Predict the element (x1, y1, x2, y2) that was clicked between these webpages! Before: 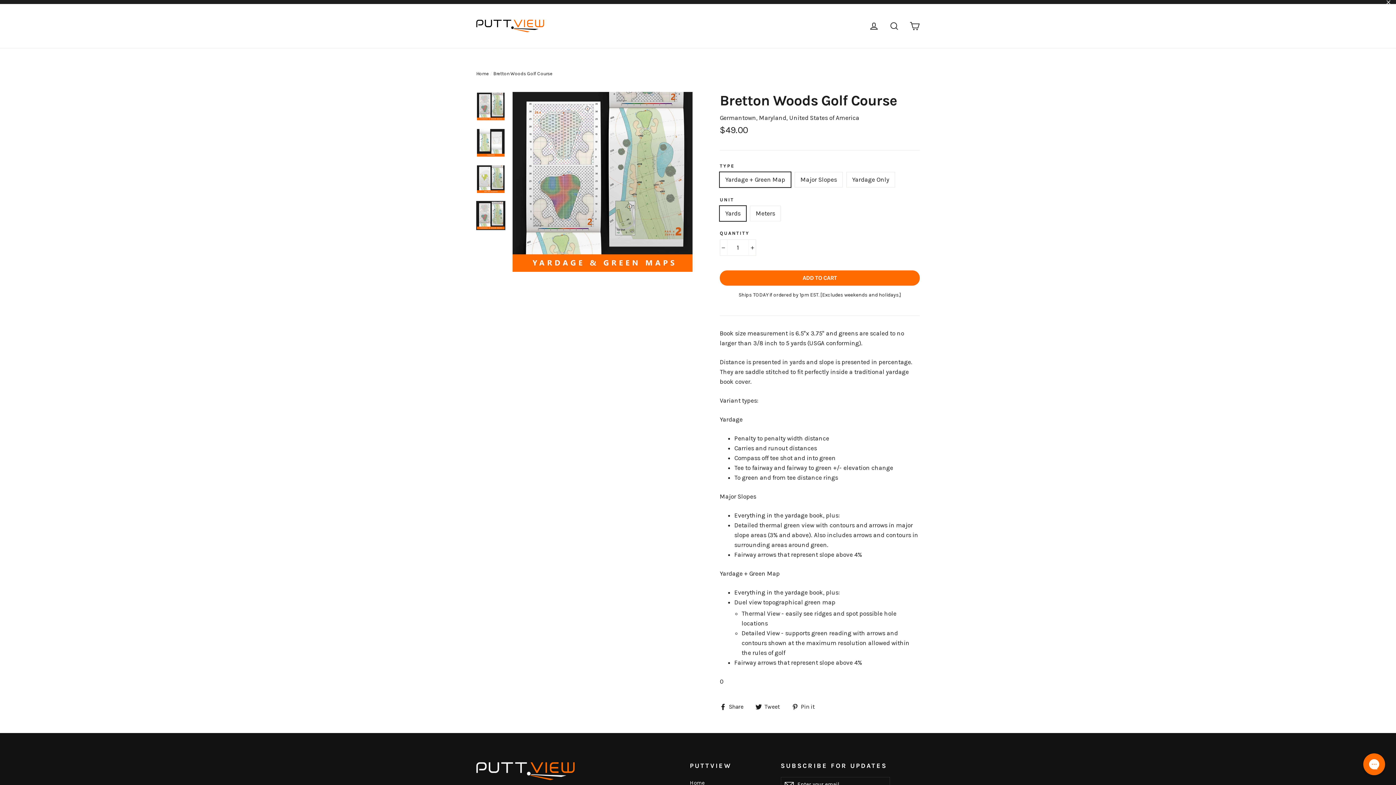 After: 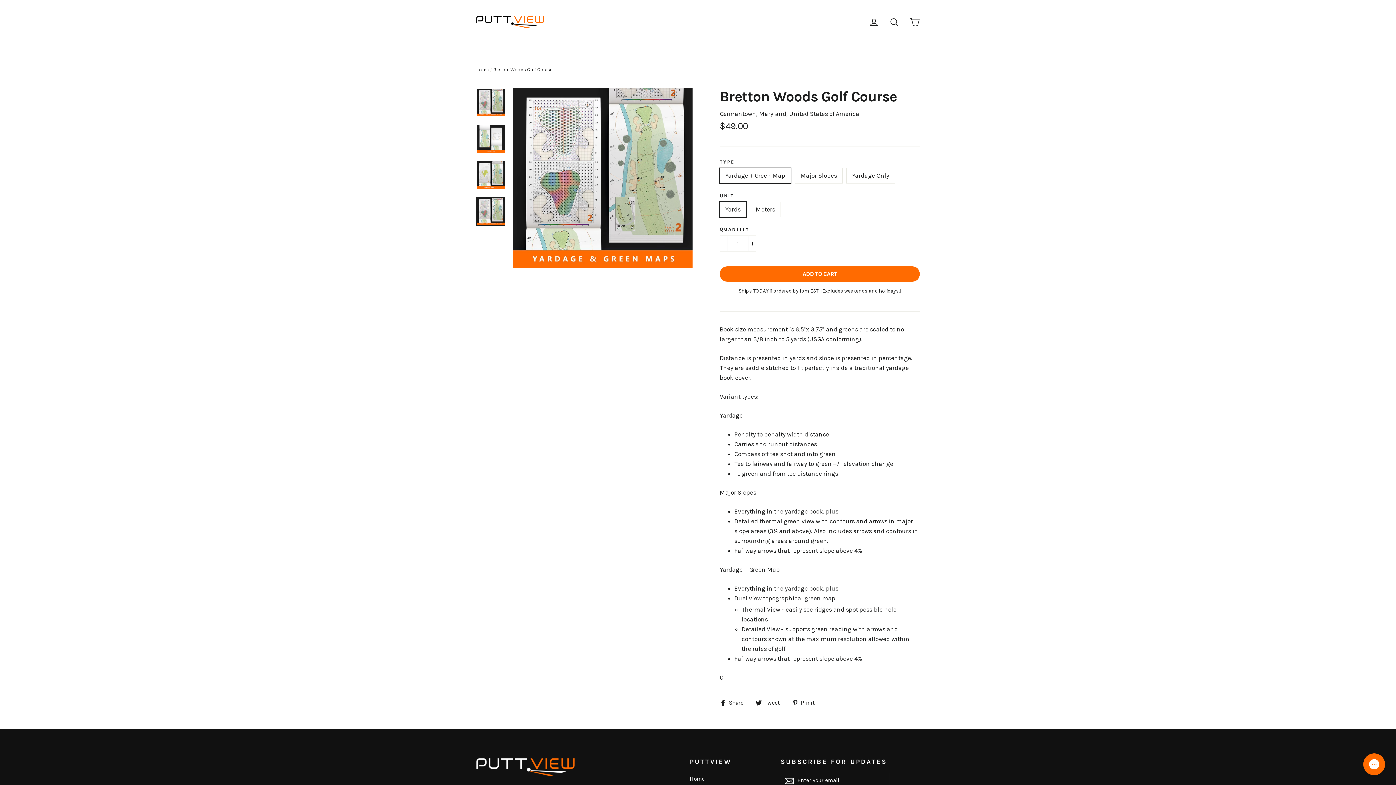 Action: bbox: (1381, -2, 1396, 6) label: "Close"